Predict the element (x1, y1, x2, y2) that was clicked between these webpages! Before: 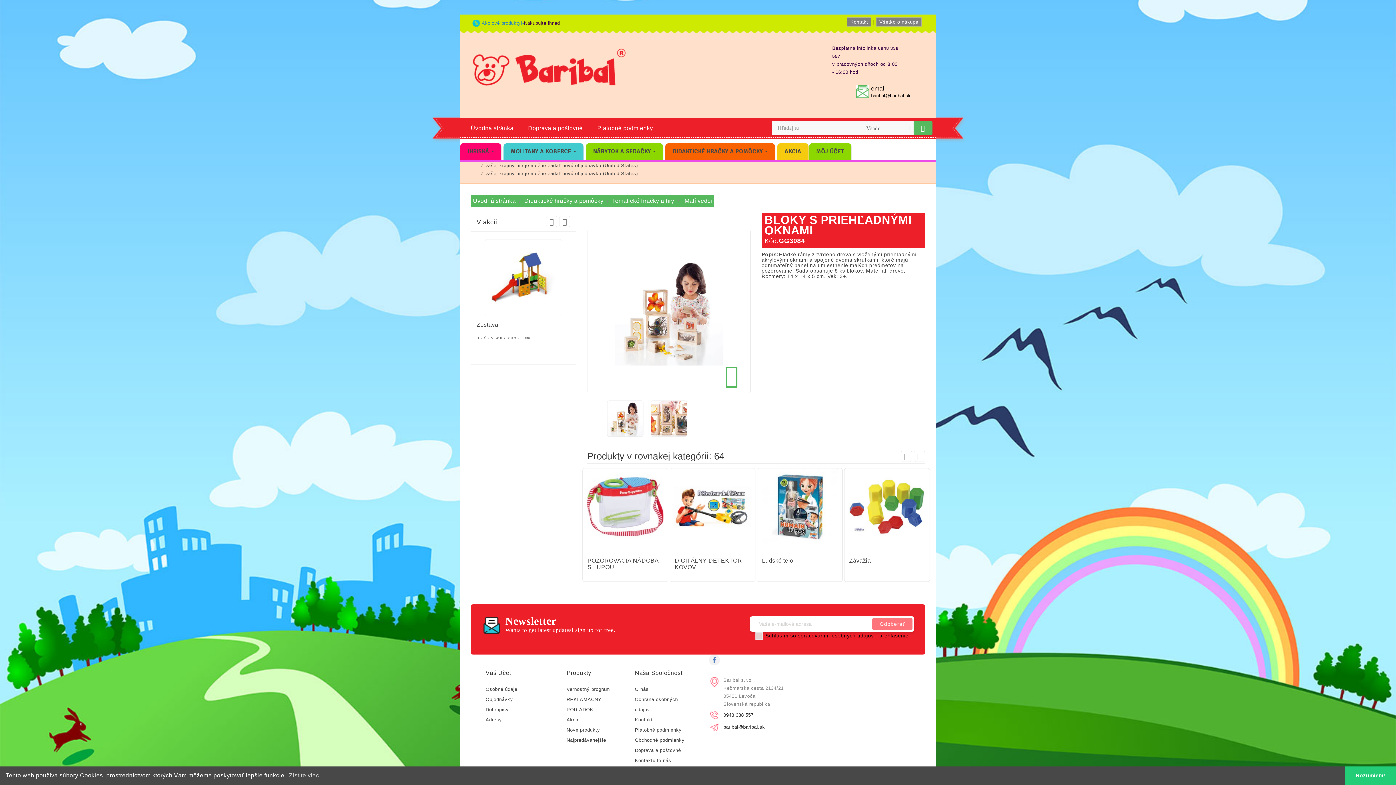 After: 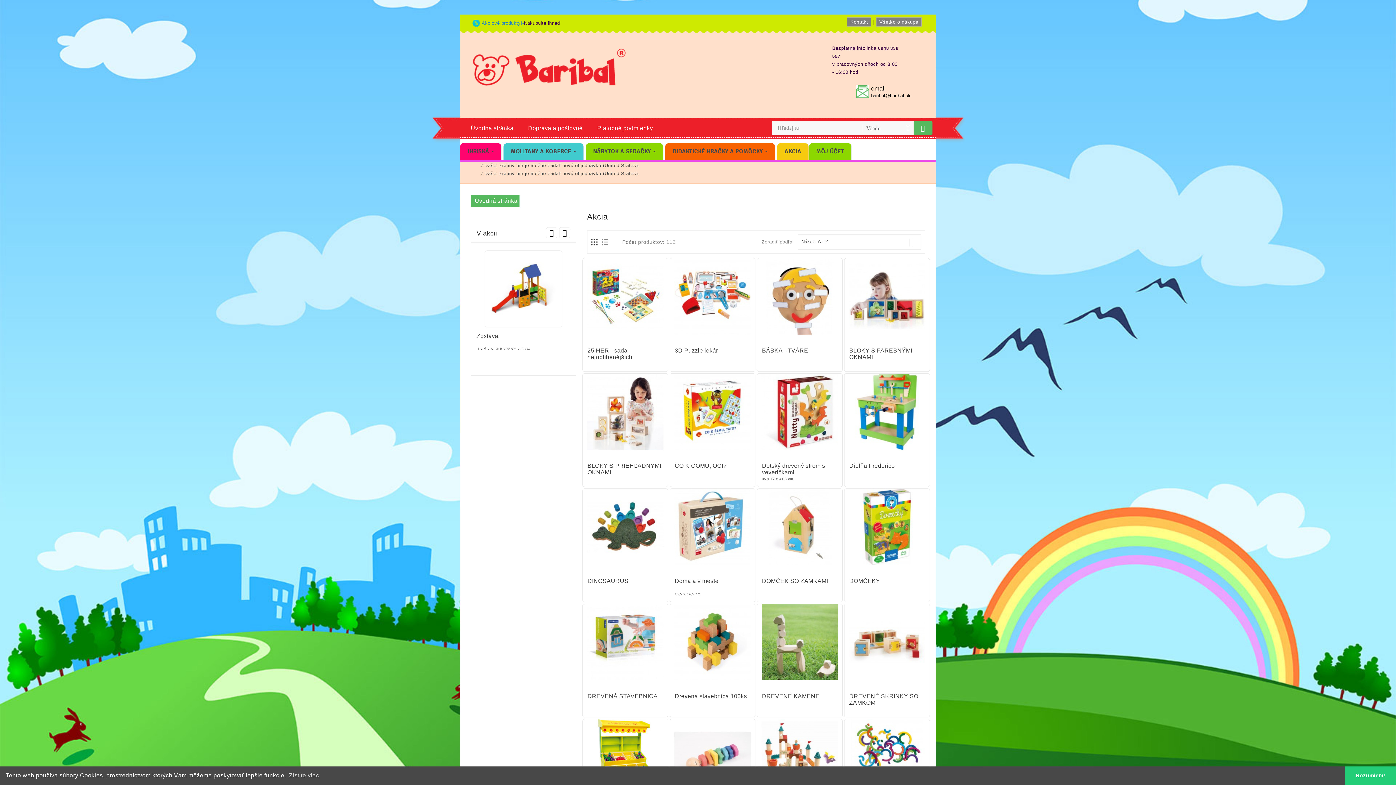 Action: label: Akcia bbox: (566, 717, 579, 723)